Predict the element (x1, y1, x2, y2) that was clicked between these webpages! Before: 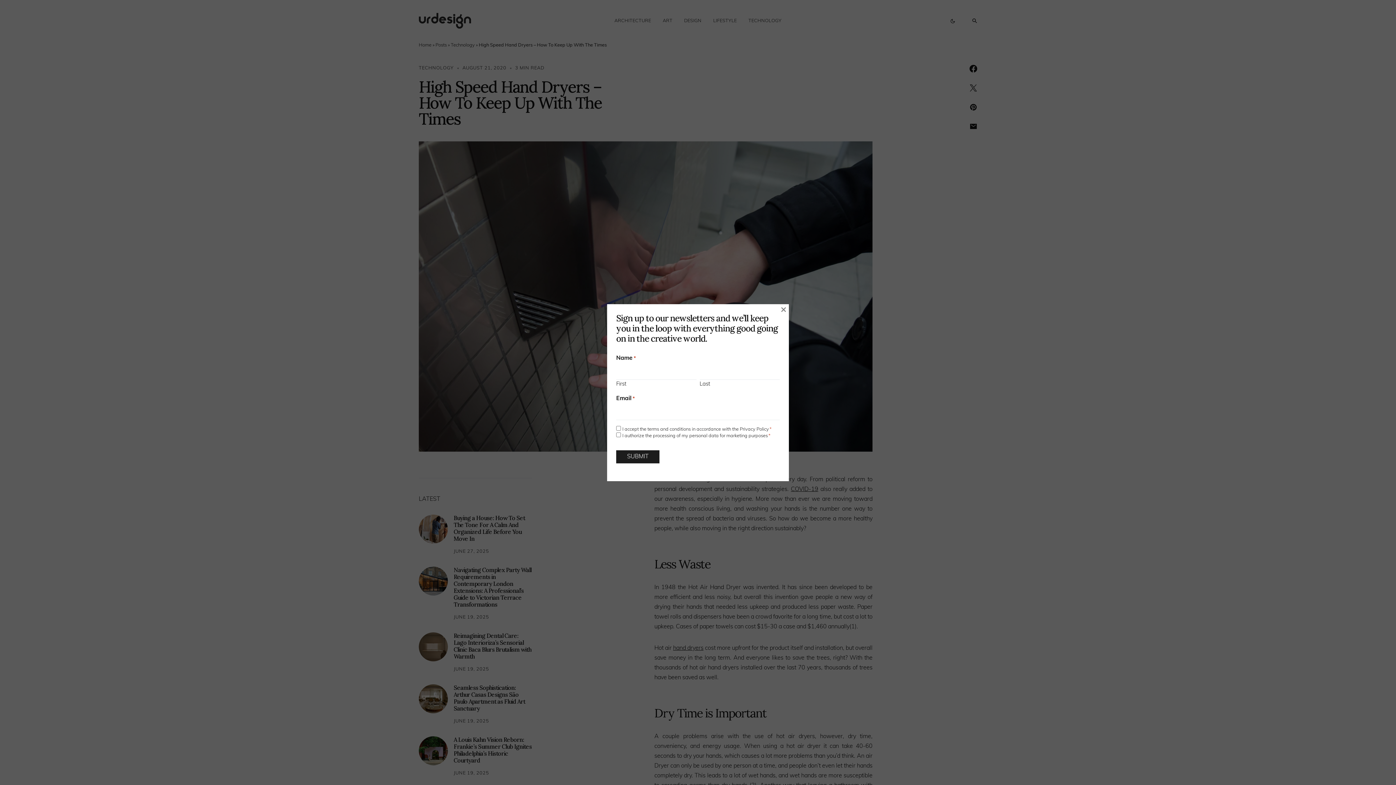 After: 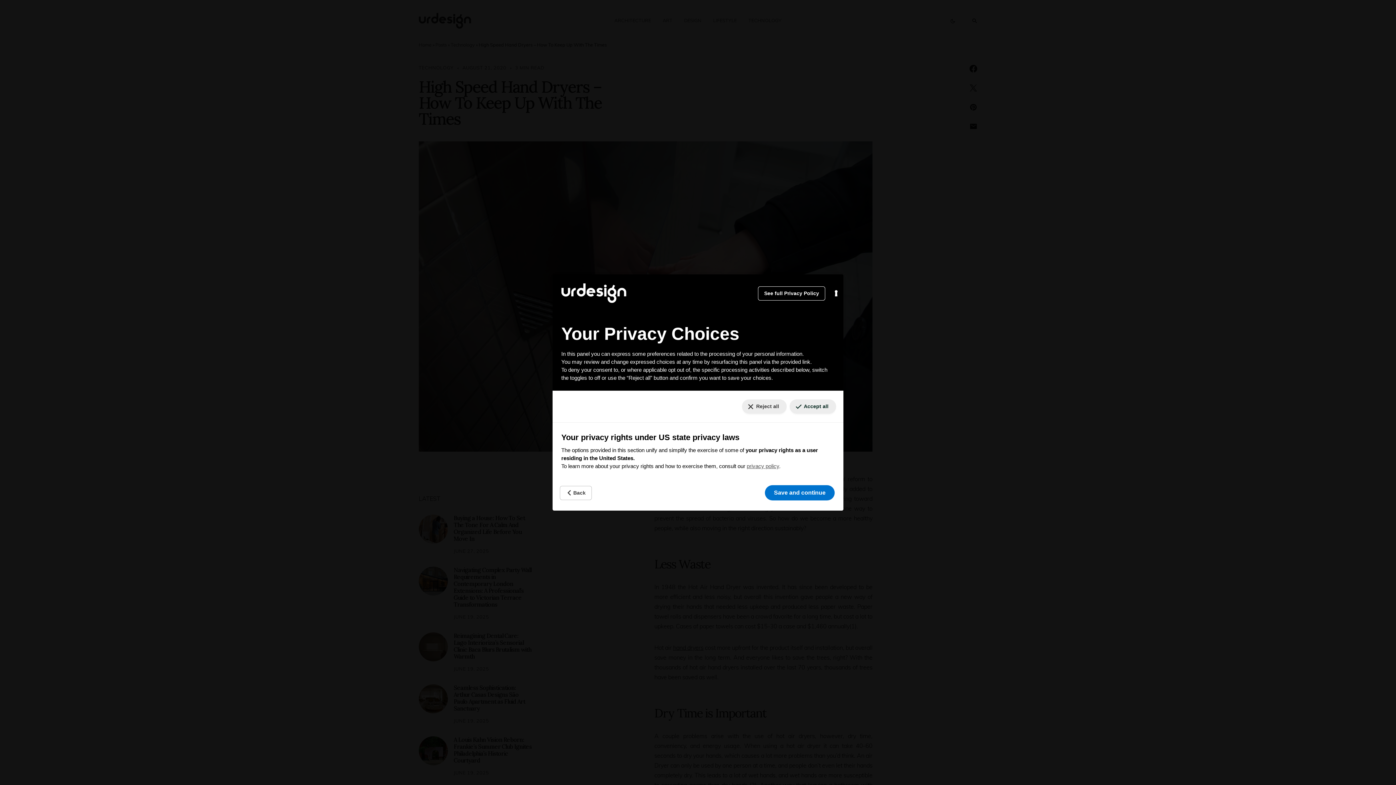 Action: label: Your consent preferences for tracking technologies bbox: (5, 770, 29, 779)